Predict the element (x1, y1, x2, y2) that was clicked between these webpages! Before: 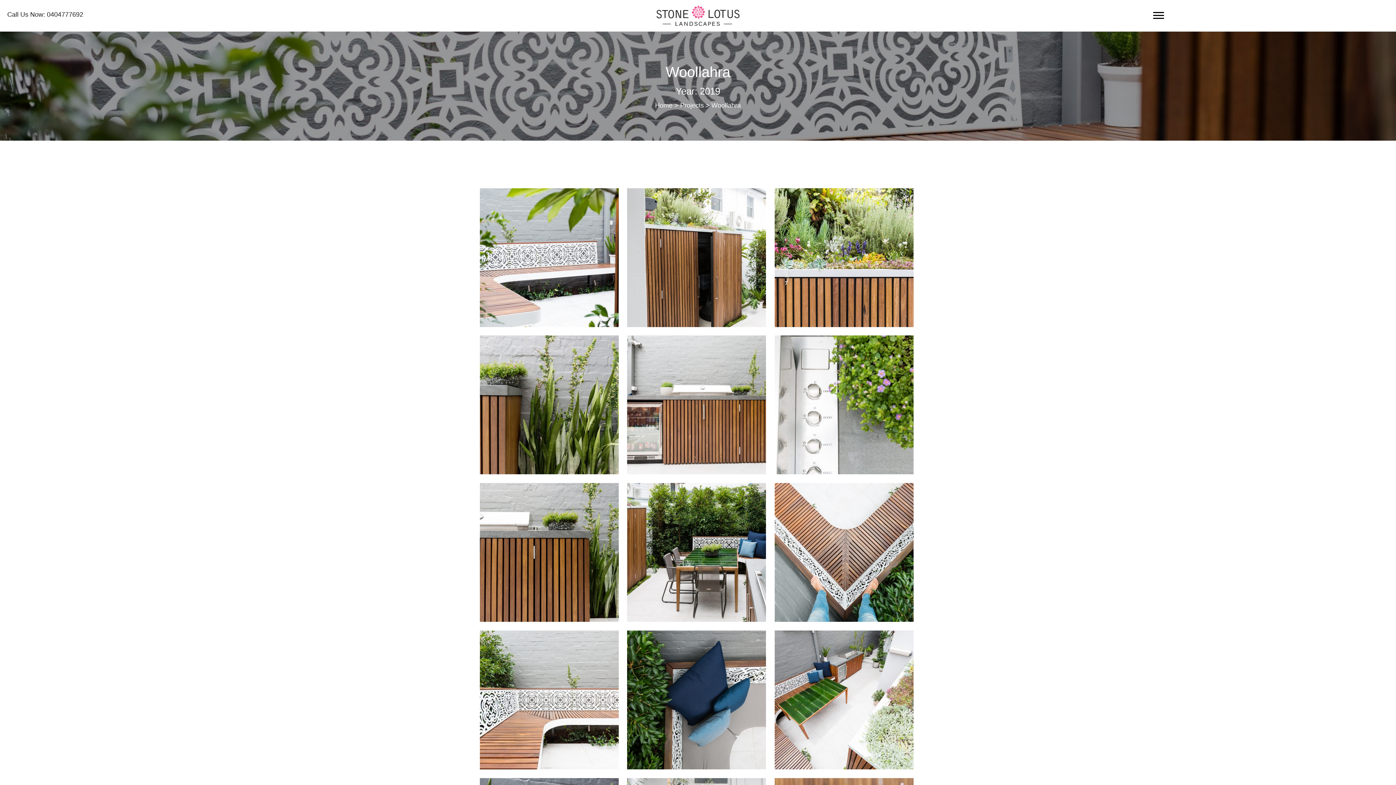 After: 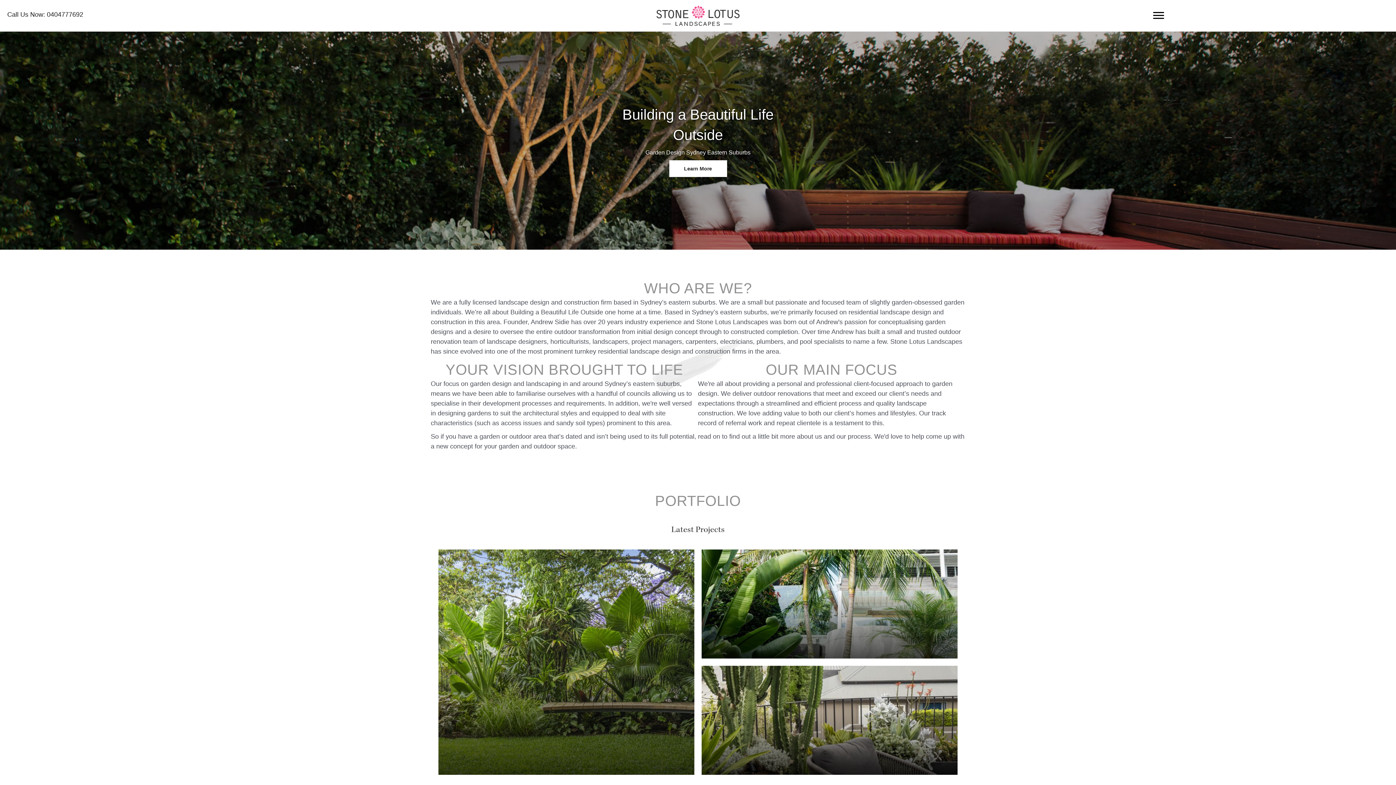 Action: bbox: (656, 11, 739, 18)